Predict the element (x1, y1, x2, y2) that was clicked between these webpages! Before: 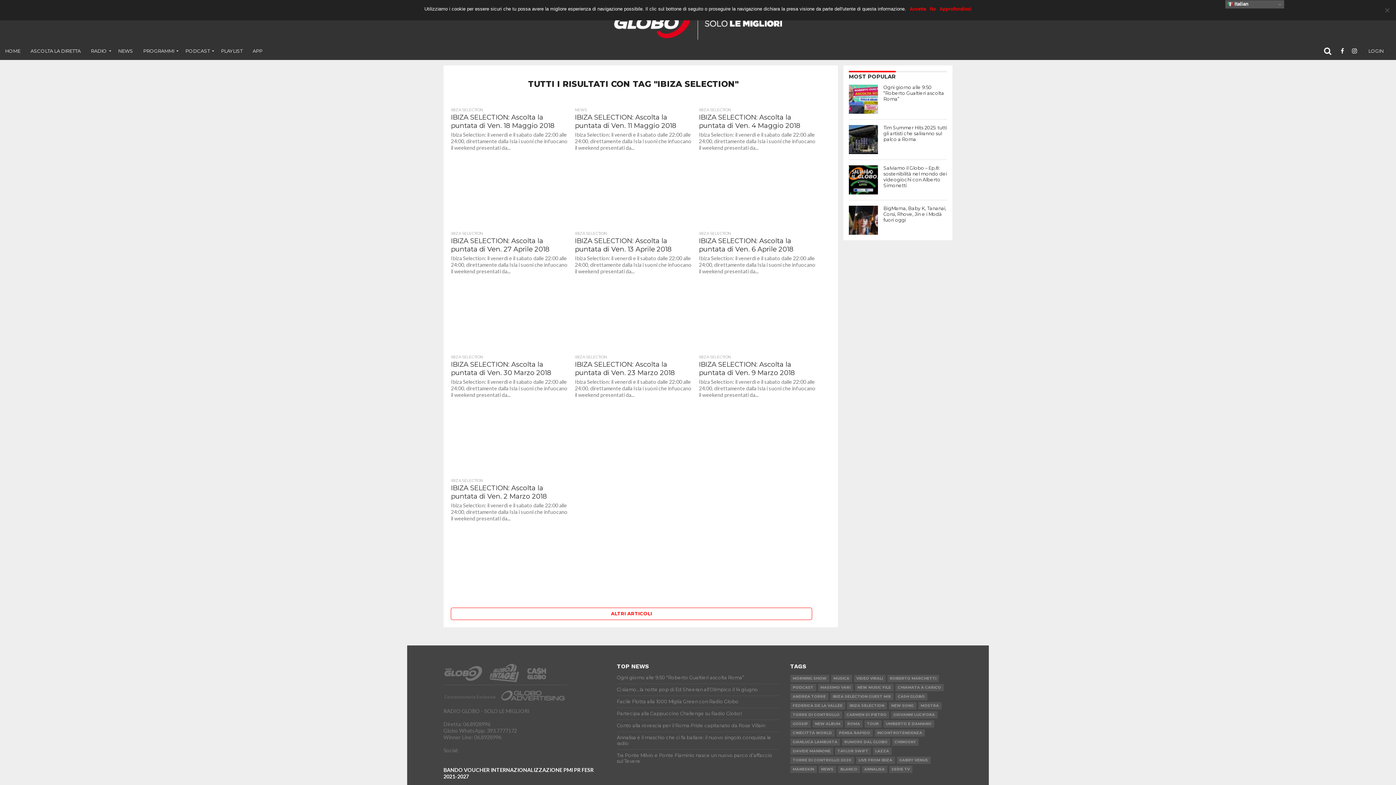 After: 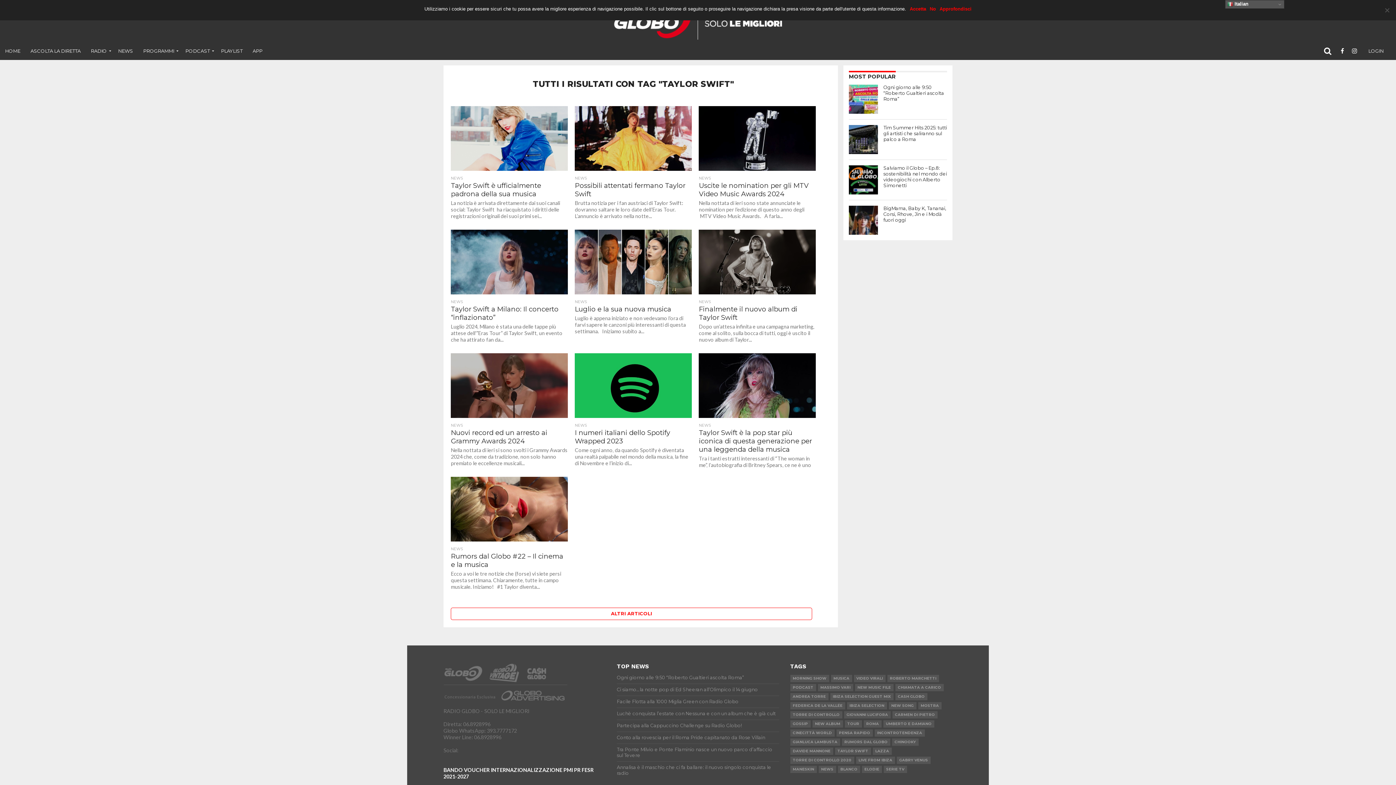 Action: label: TAYLOR SWIFT bbox: (835, 748, 871, 755)